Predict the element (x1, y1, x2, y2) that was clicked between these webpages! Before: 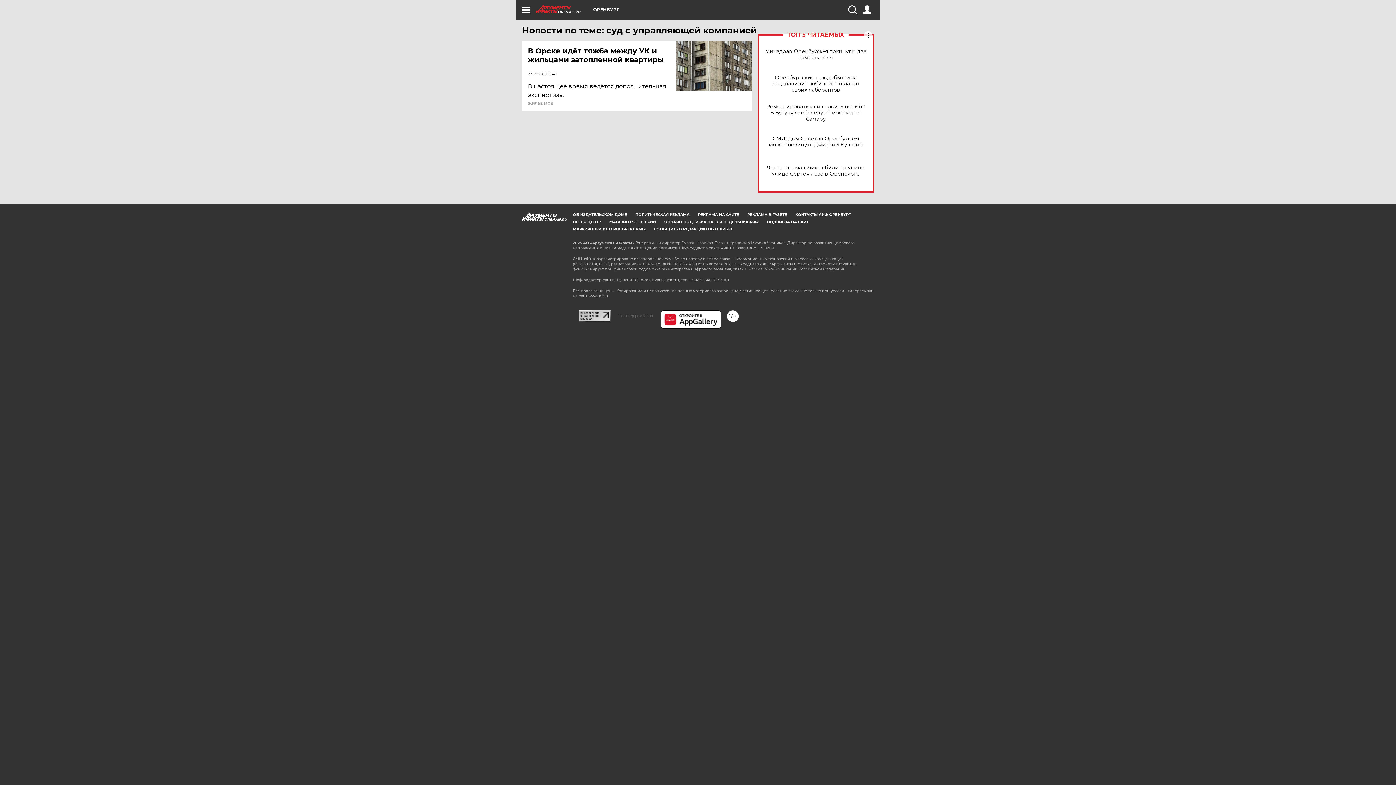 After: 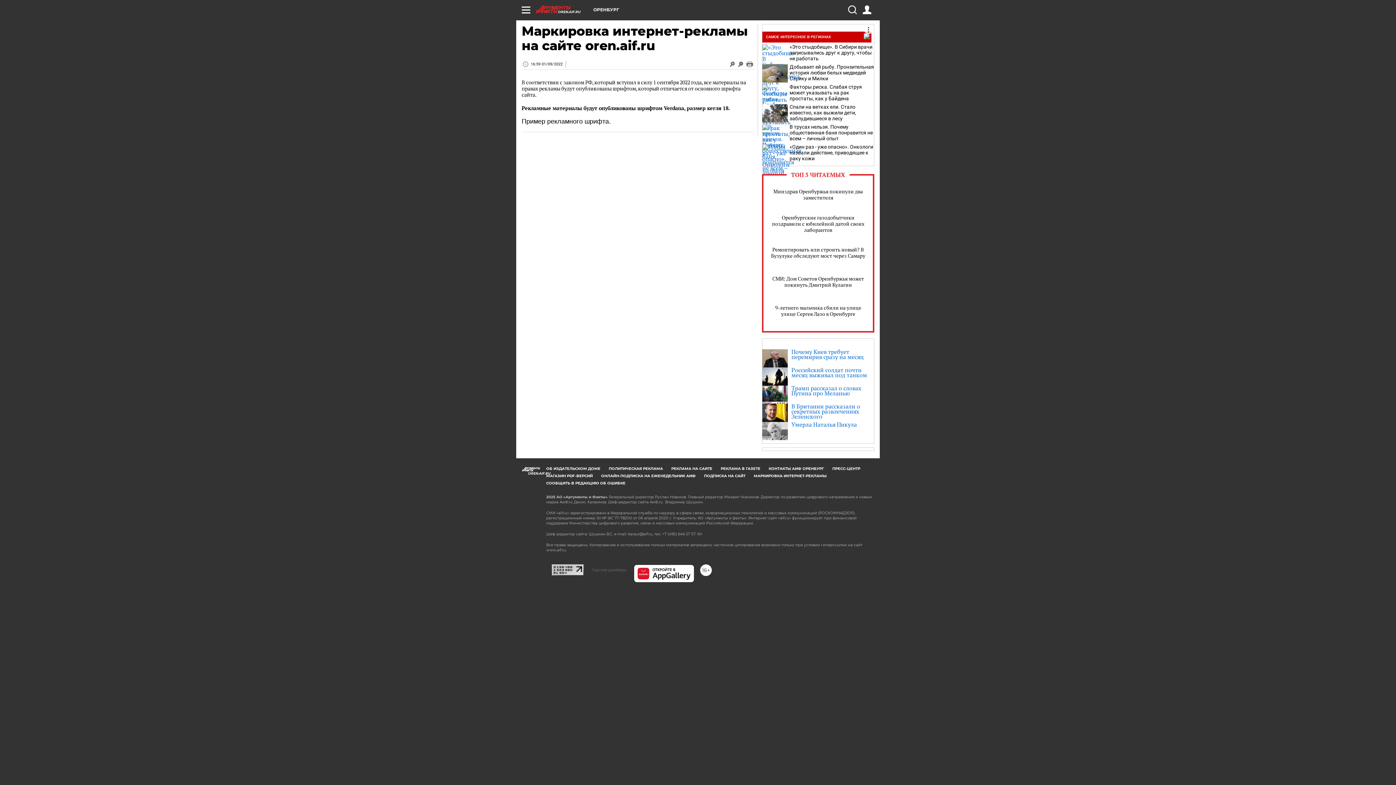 Action: bbox: (573, 226, 645, 231) label: МАРКИРОВКА ИНТЕРНЕТ-РЕКЛАМЫ